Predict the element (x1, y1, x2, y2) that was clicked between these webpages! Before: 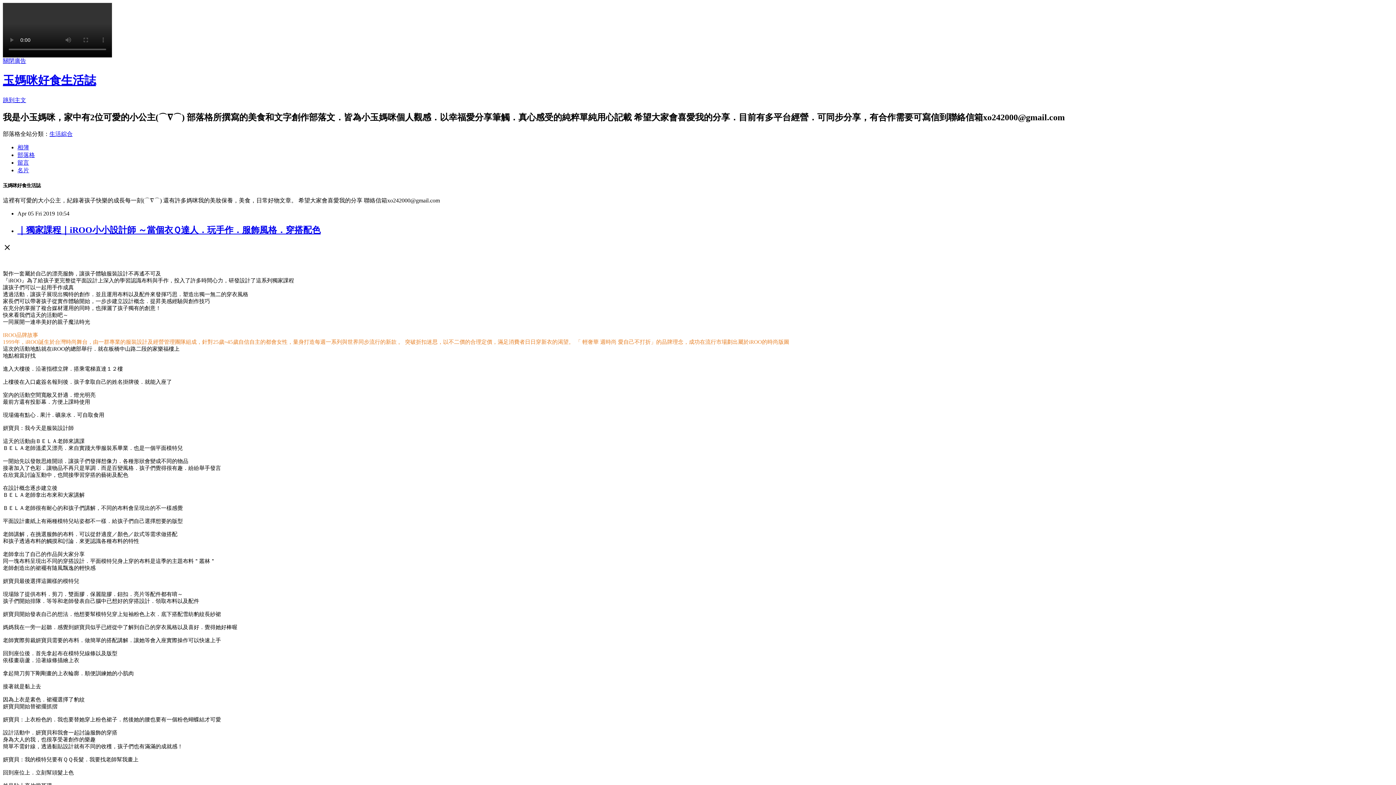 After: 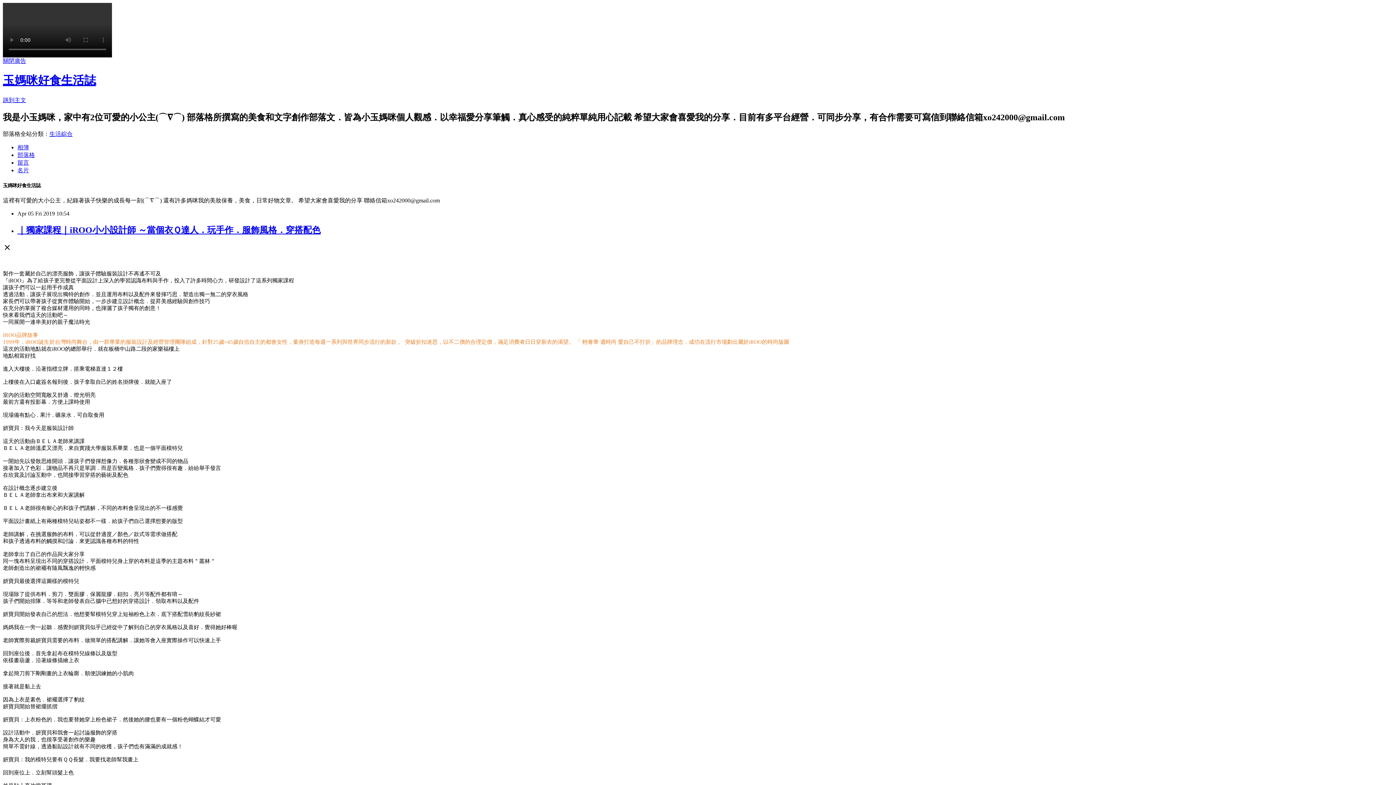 Action: label: ｜獨家課程｜iROO小小設計師 ～當個衣Ｑ達人．玩手作．服飾風格．穿搭配色 bbox: (17, 225, 320, 234)